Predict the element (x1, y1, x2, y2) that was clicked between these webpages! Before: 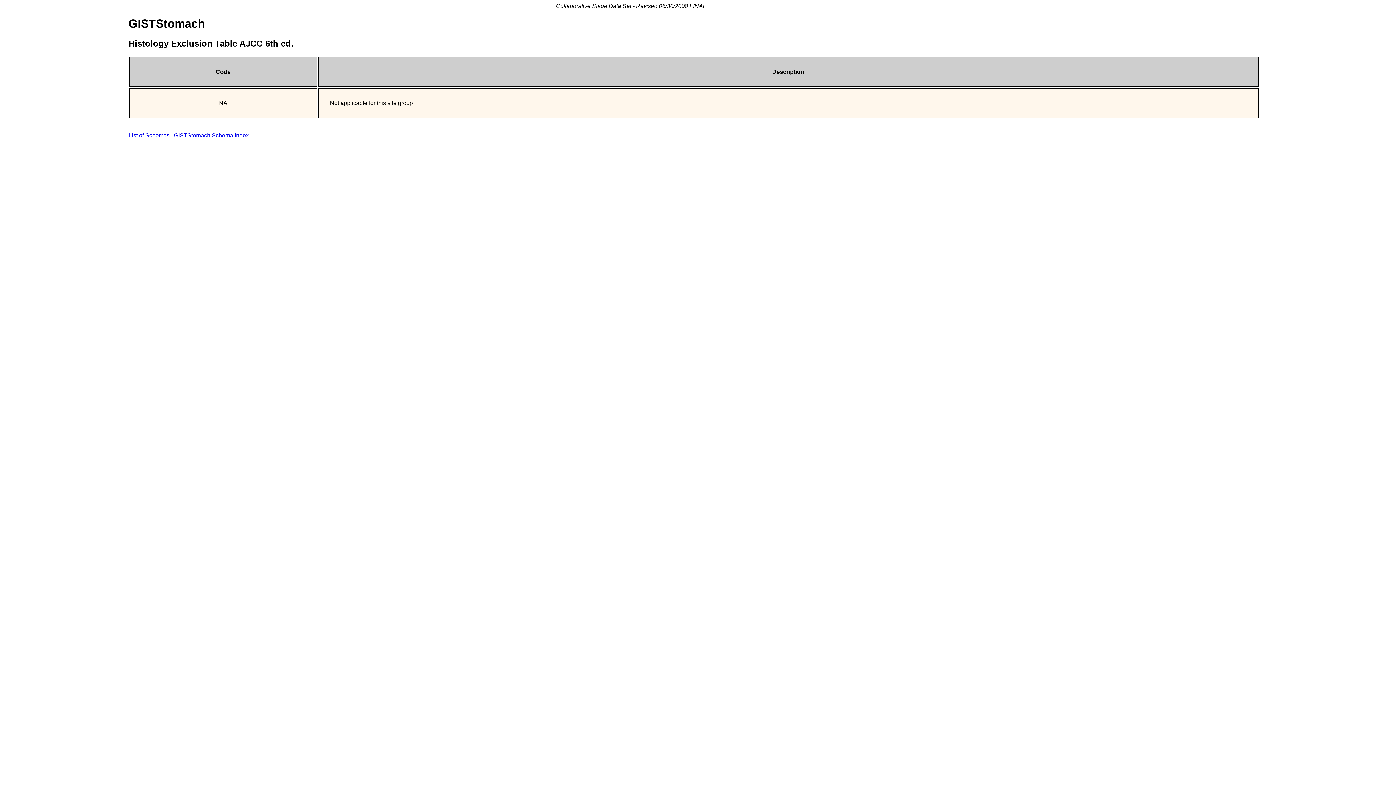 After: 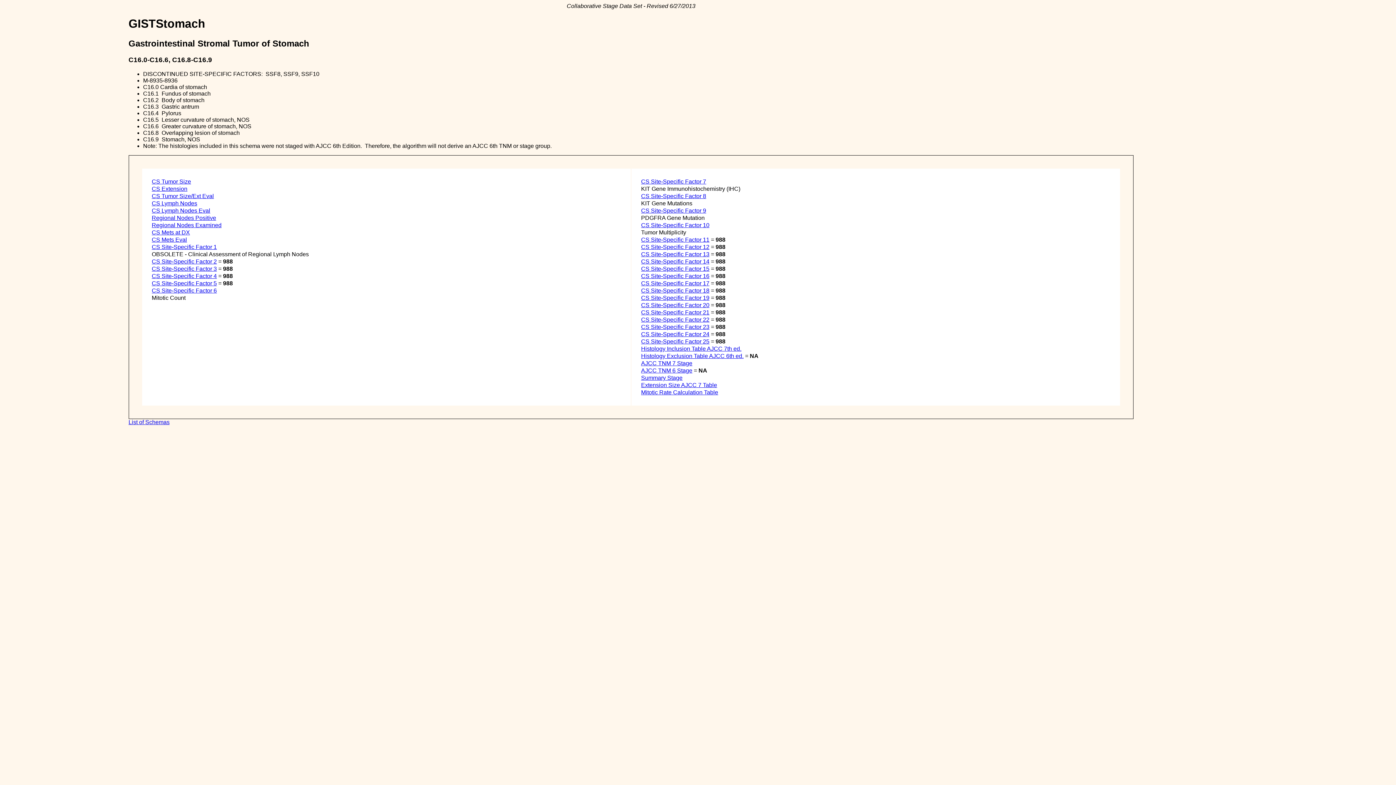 Action: label: GISTStomach Schema Index bbox: (174, 132, 248, 138)